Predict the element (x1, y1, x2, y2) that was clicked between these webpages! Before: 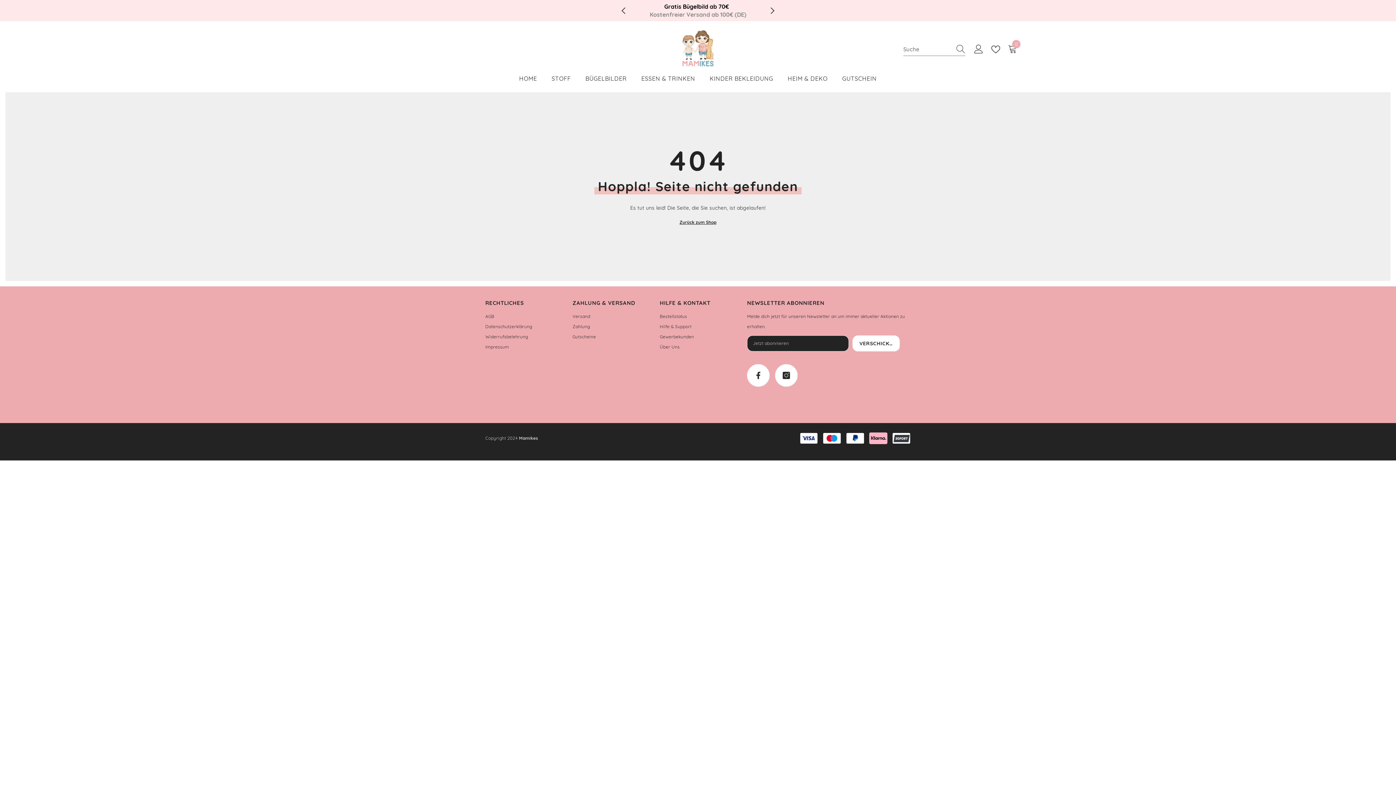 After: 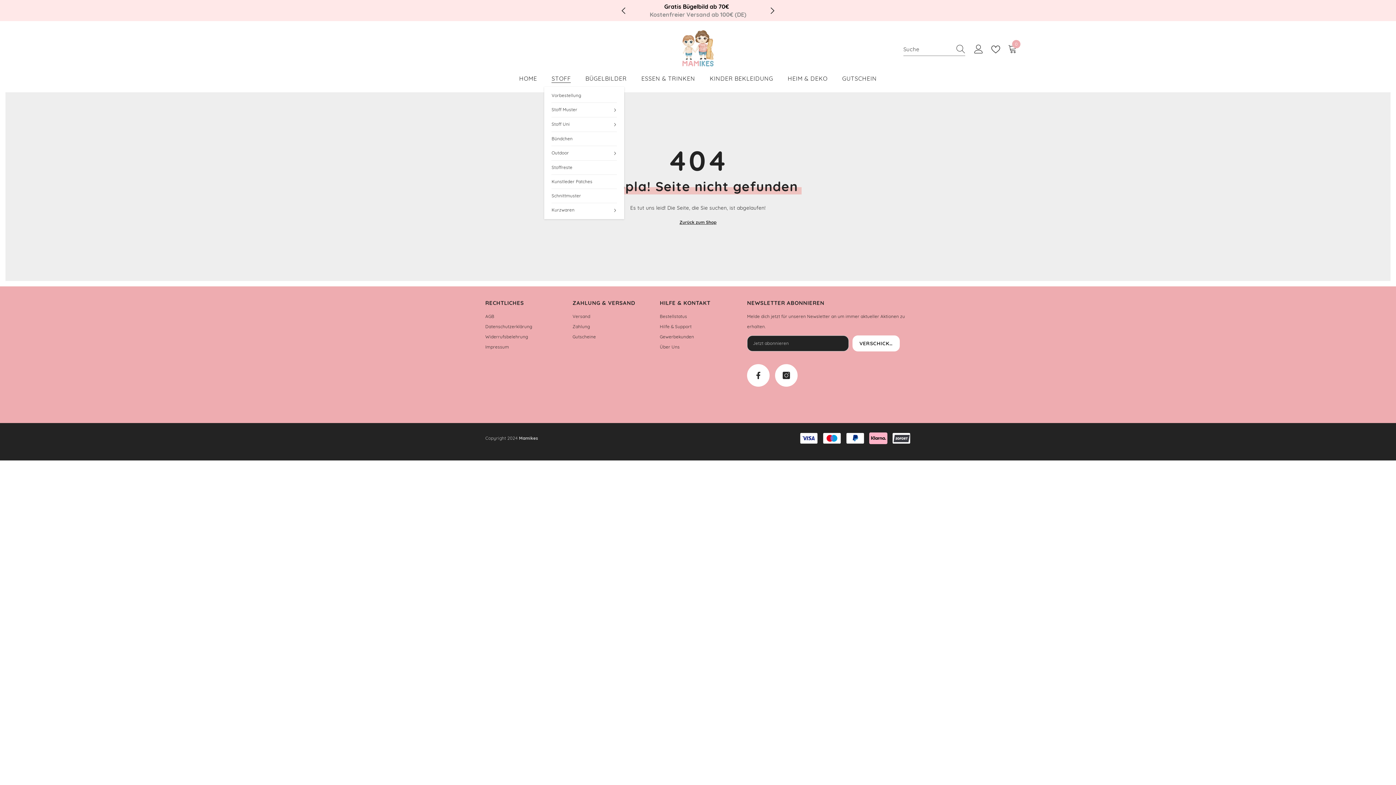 Action: bbox: (544, 66, 578, 78) label: STOFF